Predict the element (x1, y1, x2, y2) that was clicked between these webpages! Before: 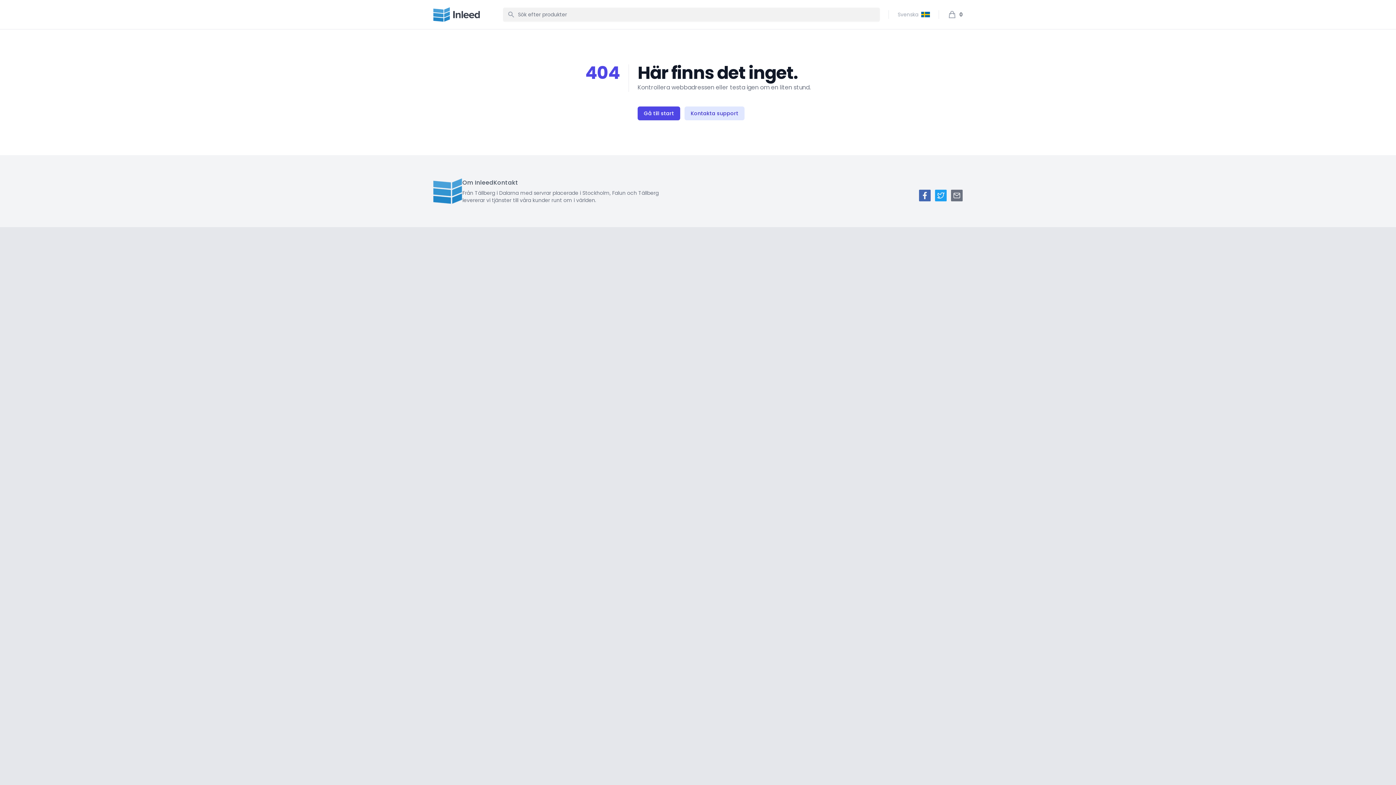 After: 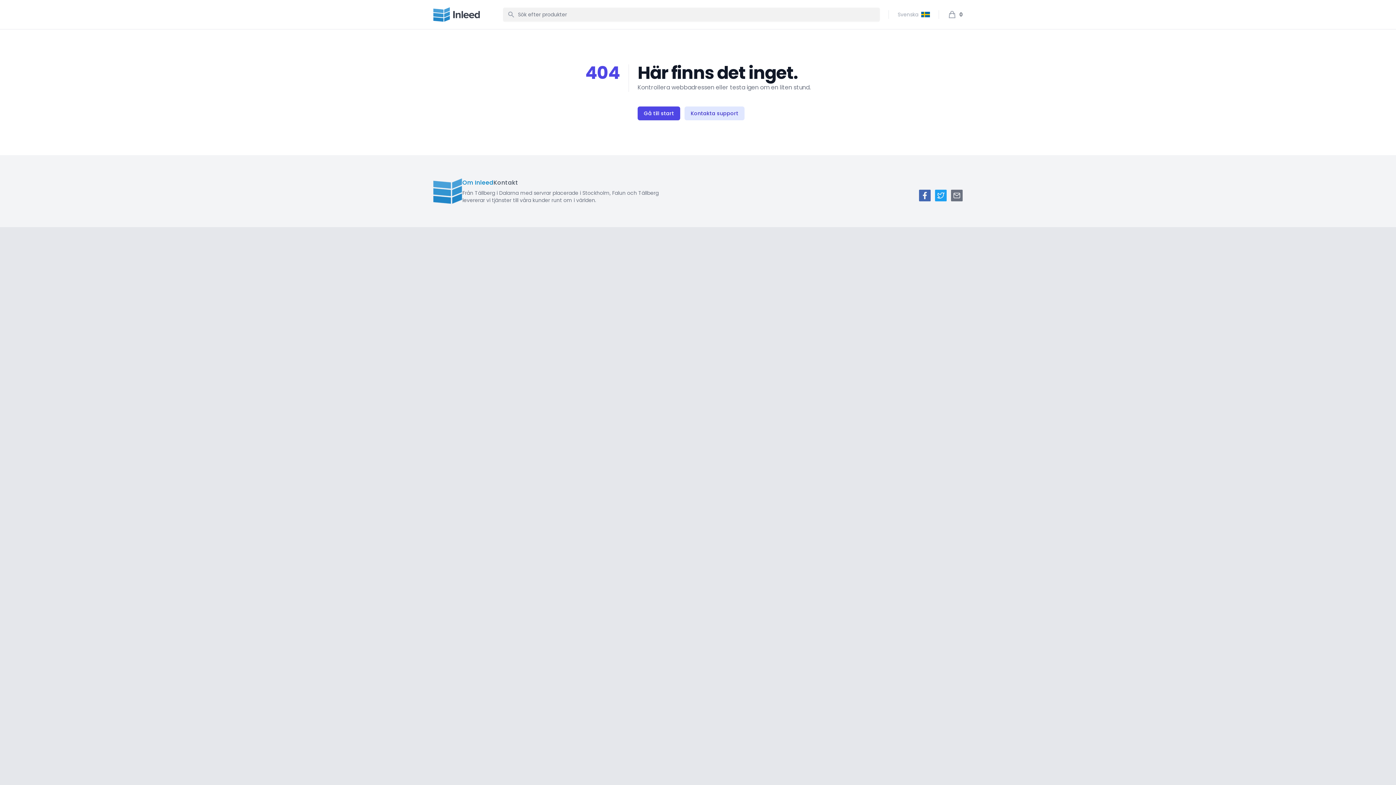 Action: label: Om Inleed bbox: (462, 178, 493, 187)